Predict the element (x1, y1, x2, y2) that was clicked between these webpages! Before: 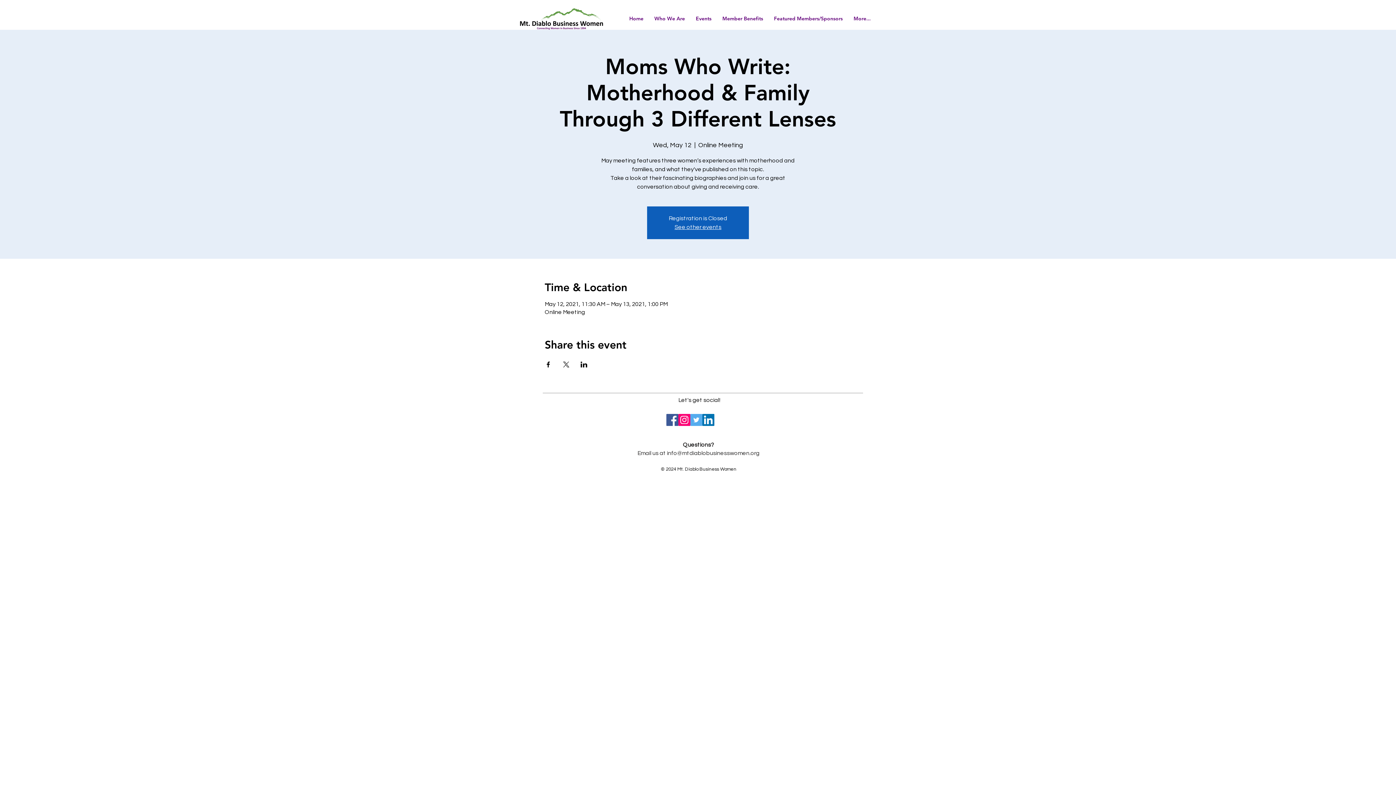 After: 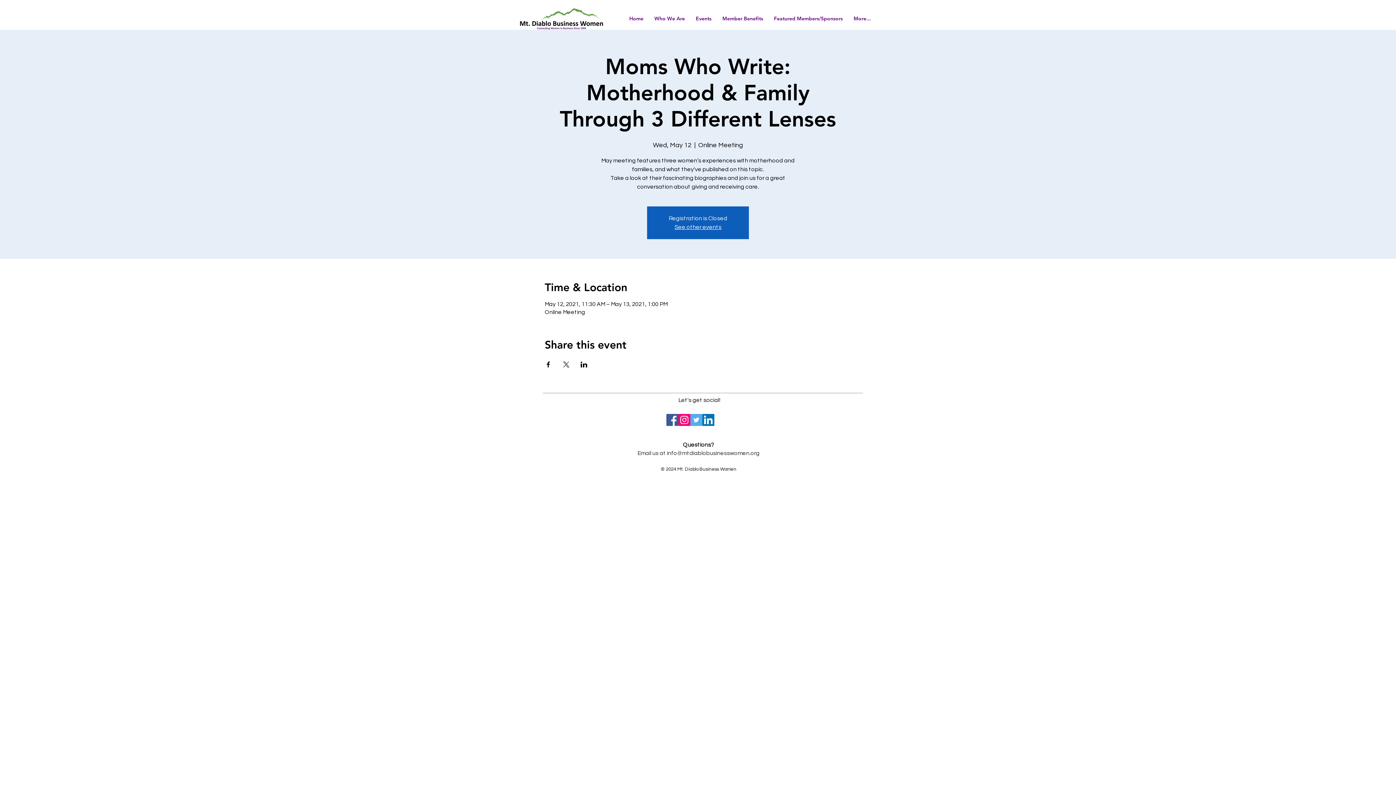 Action: label: Instagram bbox: (678, 414, 690, 426)